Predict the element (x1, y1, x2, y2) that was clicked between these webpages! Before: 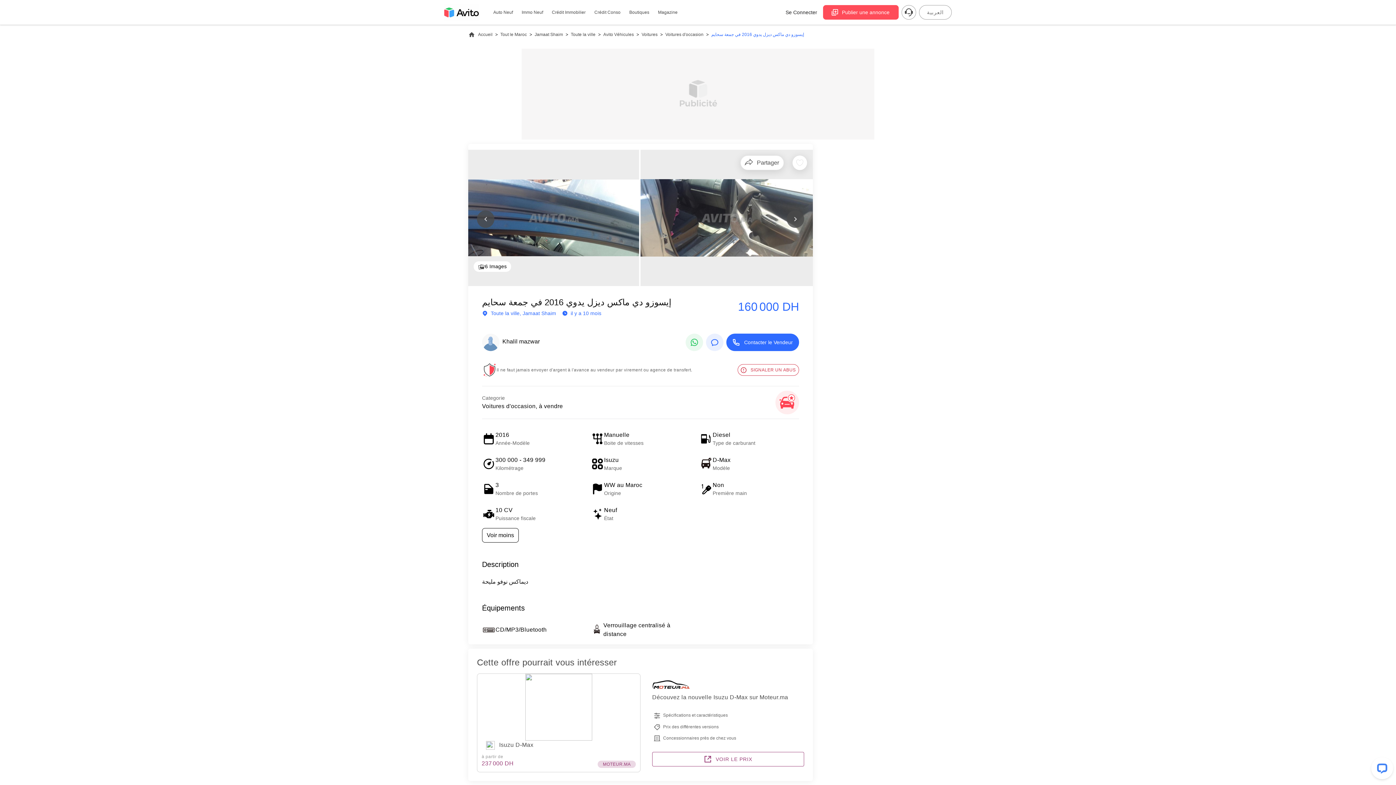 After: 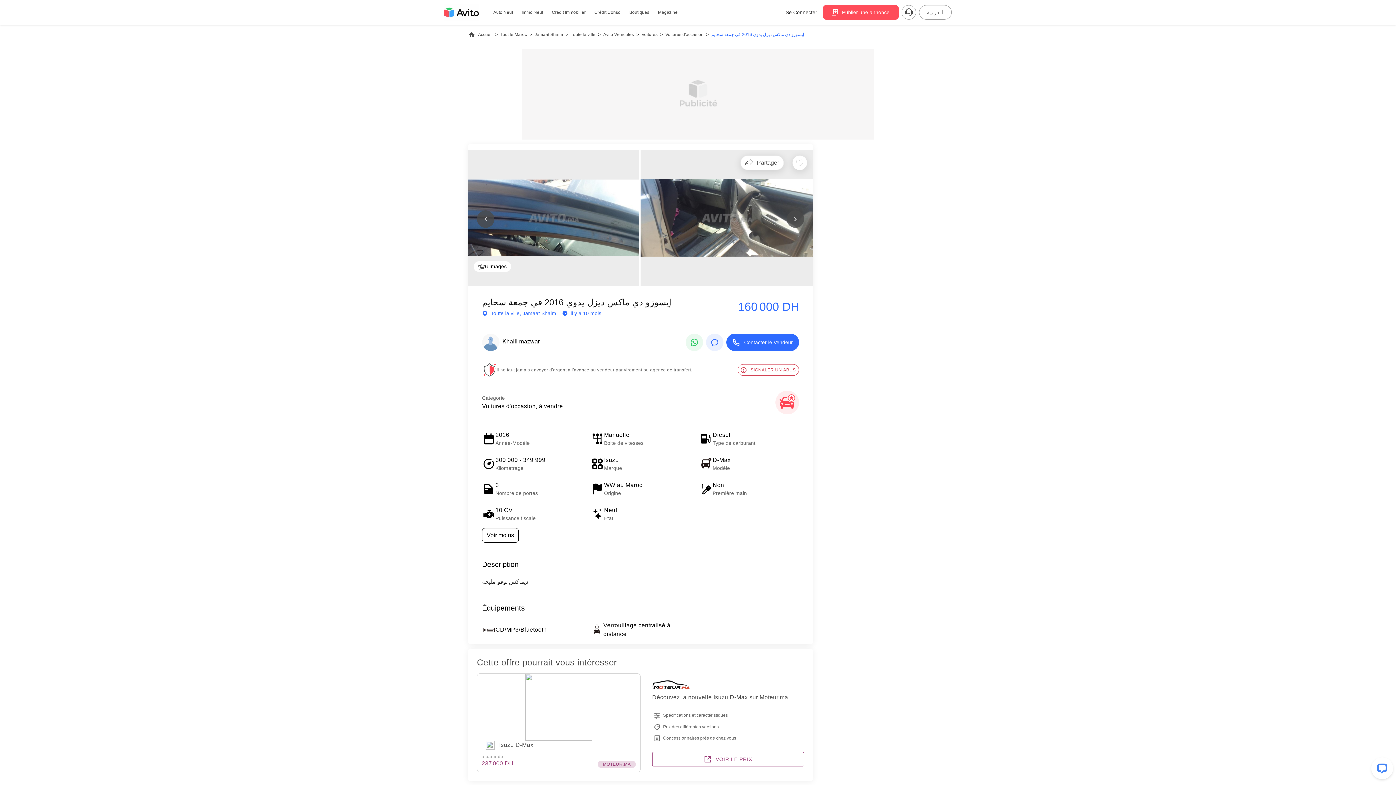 Action: label: L'image précédente bbox: (477, 210, 494, 228)